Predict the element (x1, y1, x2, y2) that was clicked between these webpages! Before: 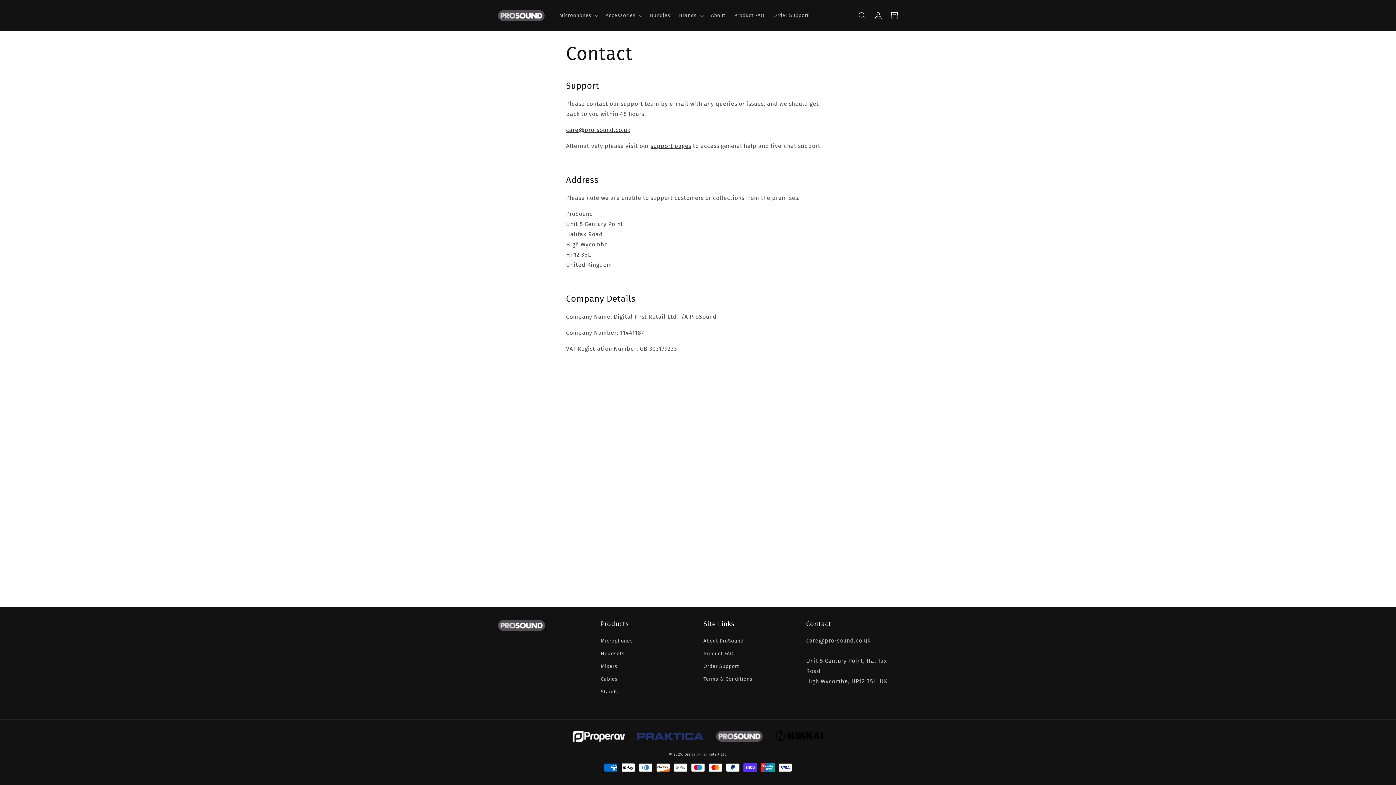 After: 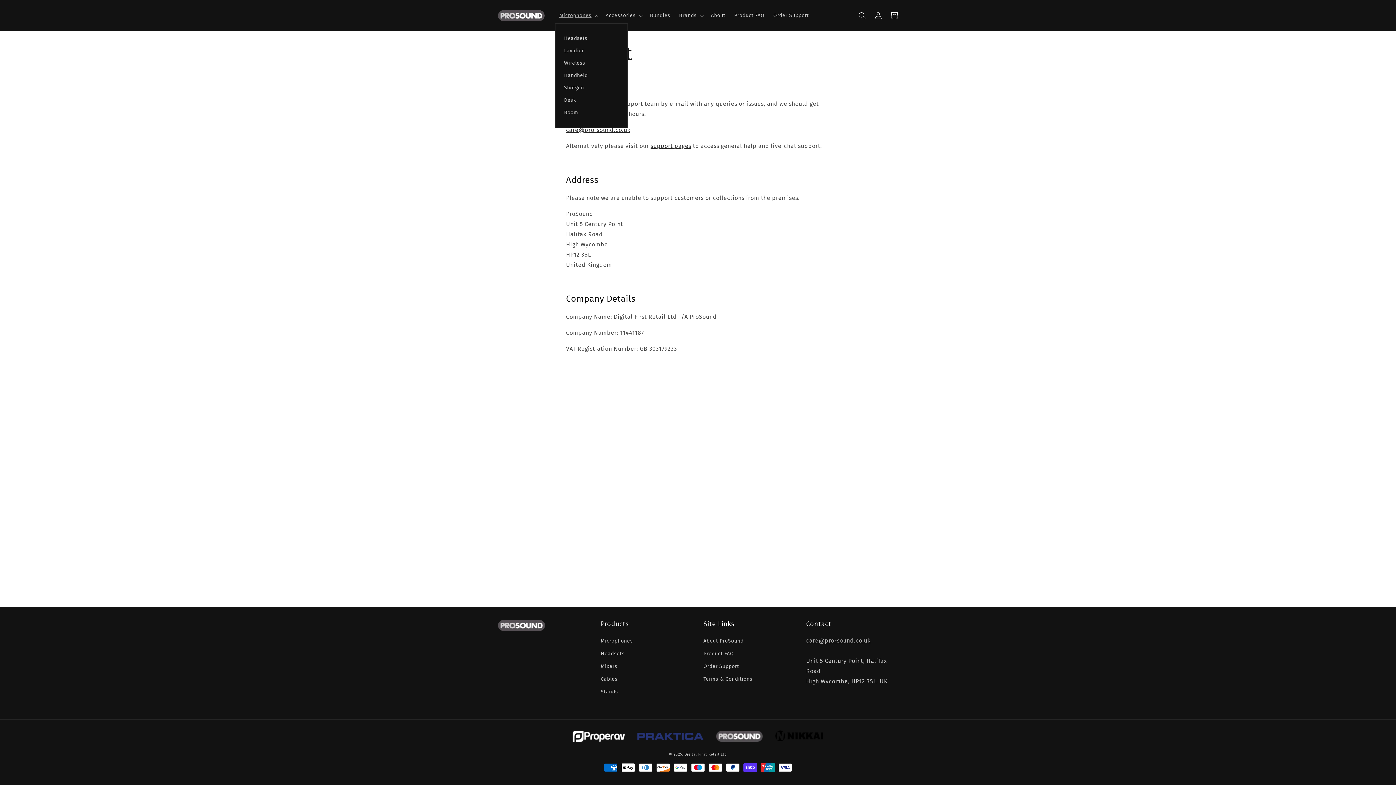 Action: label: Microphones bbox: (555, 7, 601, 23)